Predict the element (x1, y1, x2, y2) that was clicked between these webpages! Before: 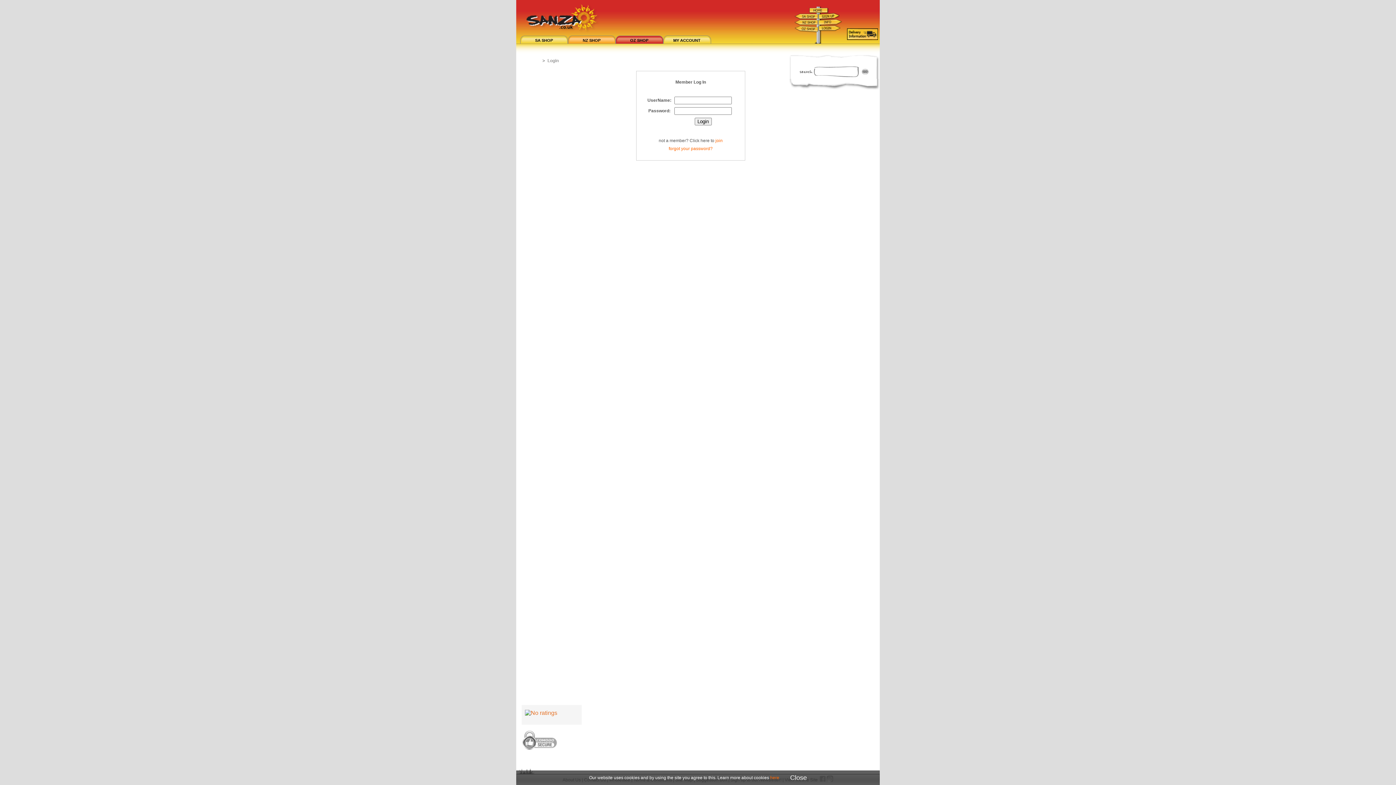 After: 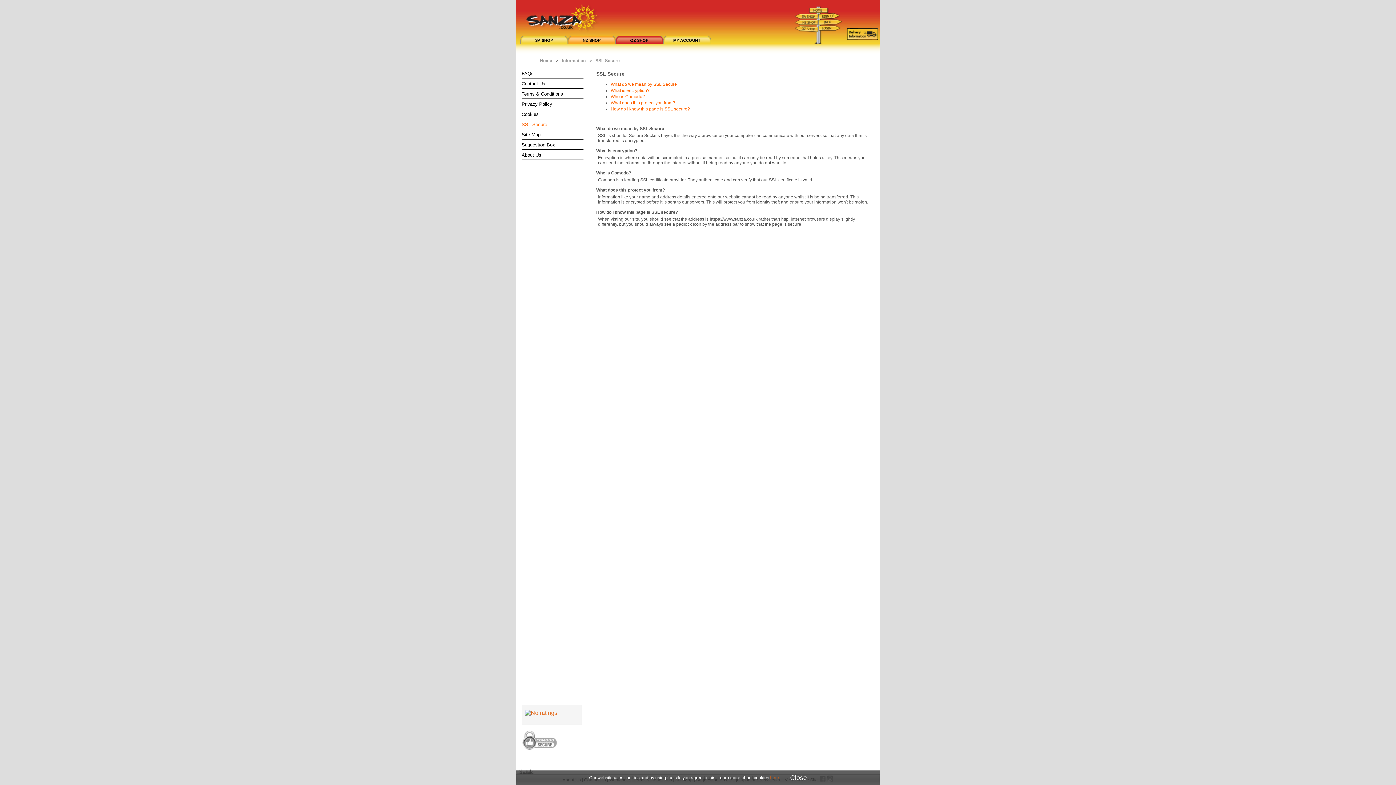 Action: bbox: (521, 725, 576, 756)